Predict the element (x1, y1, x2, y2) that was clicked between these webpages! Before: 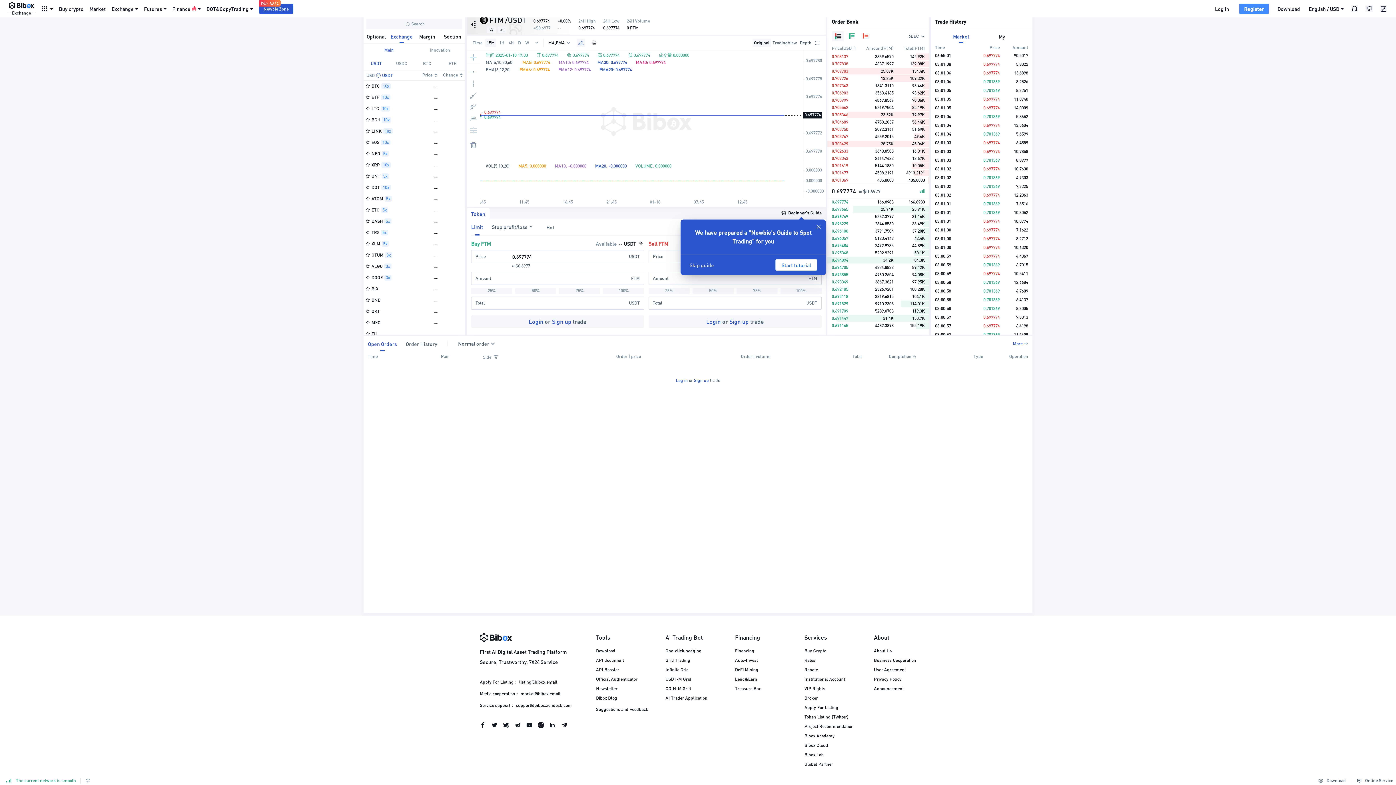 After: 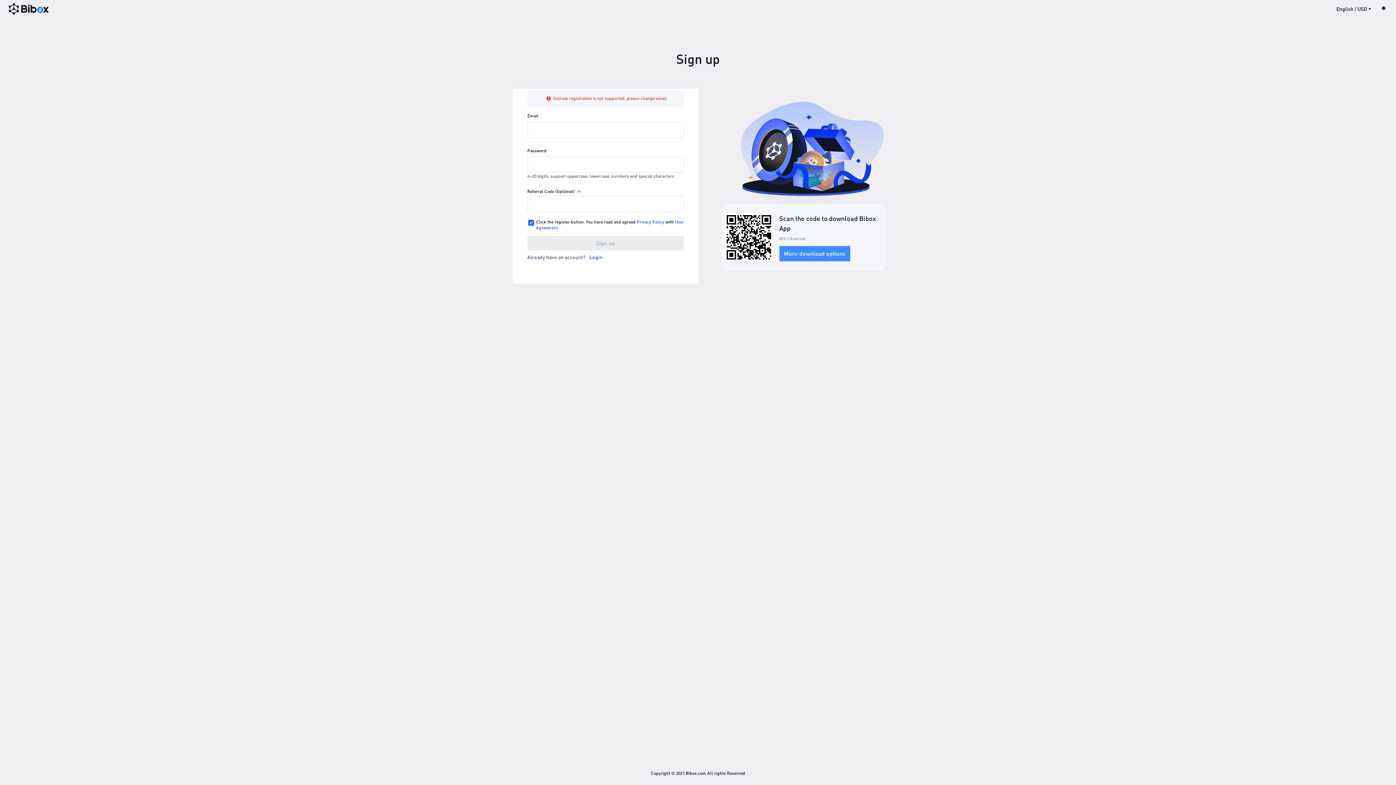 Action: bbox: (471, 323, 644, 329)